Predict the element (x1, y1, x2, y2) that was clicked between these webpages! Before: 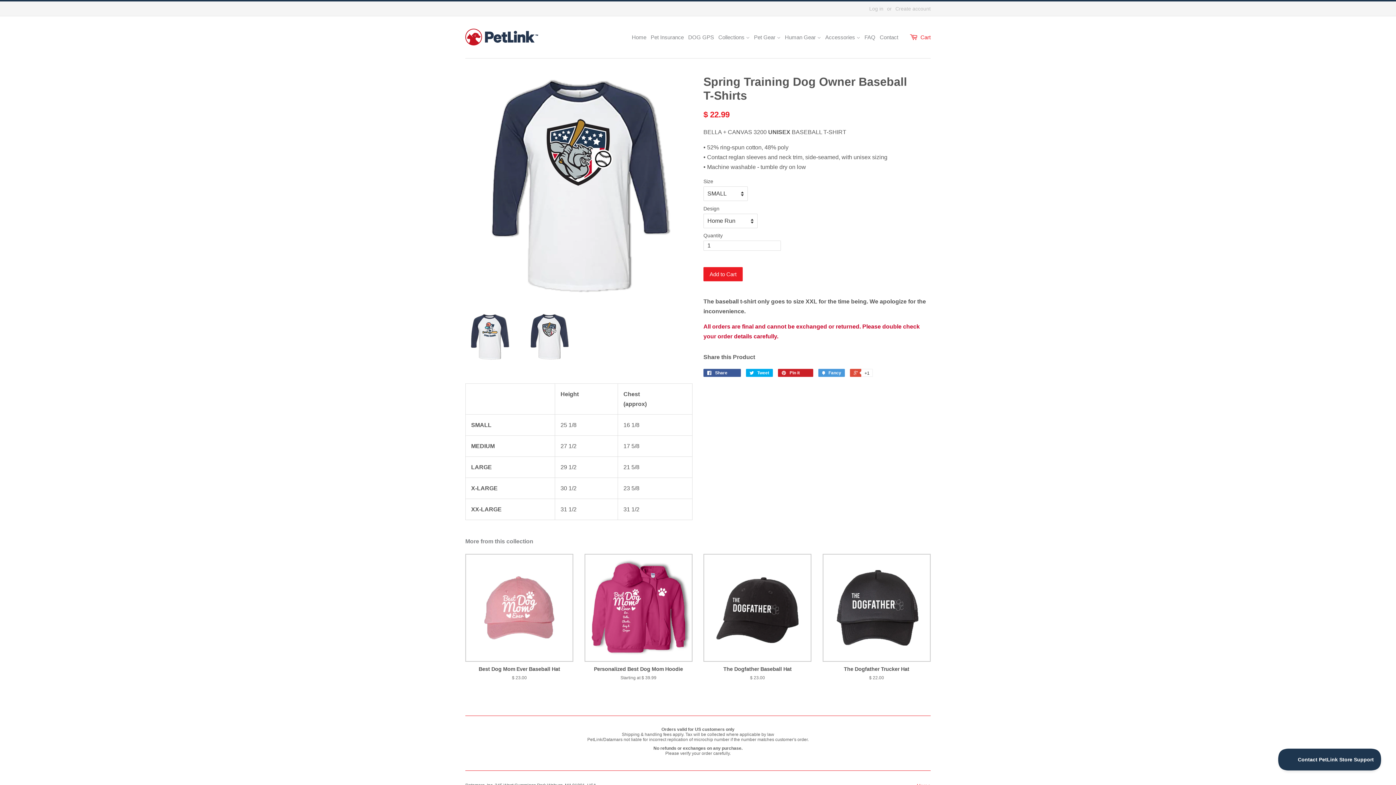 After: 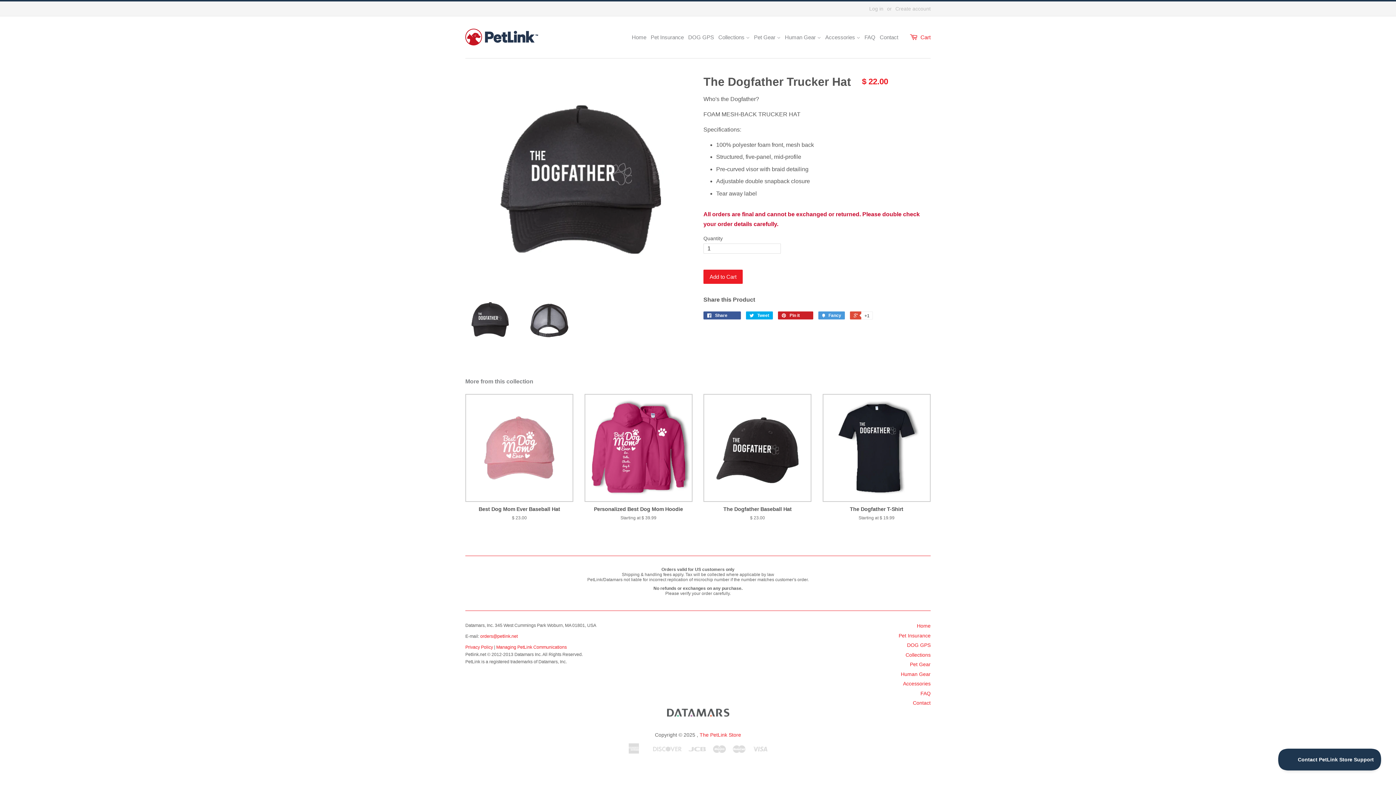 Action: bbox: (822, 554, 930, 694) label: The Dogfather Trucker Hat

$ 22.00